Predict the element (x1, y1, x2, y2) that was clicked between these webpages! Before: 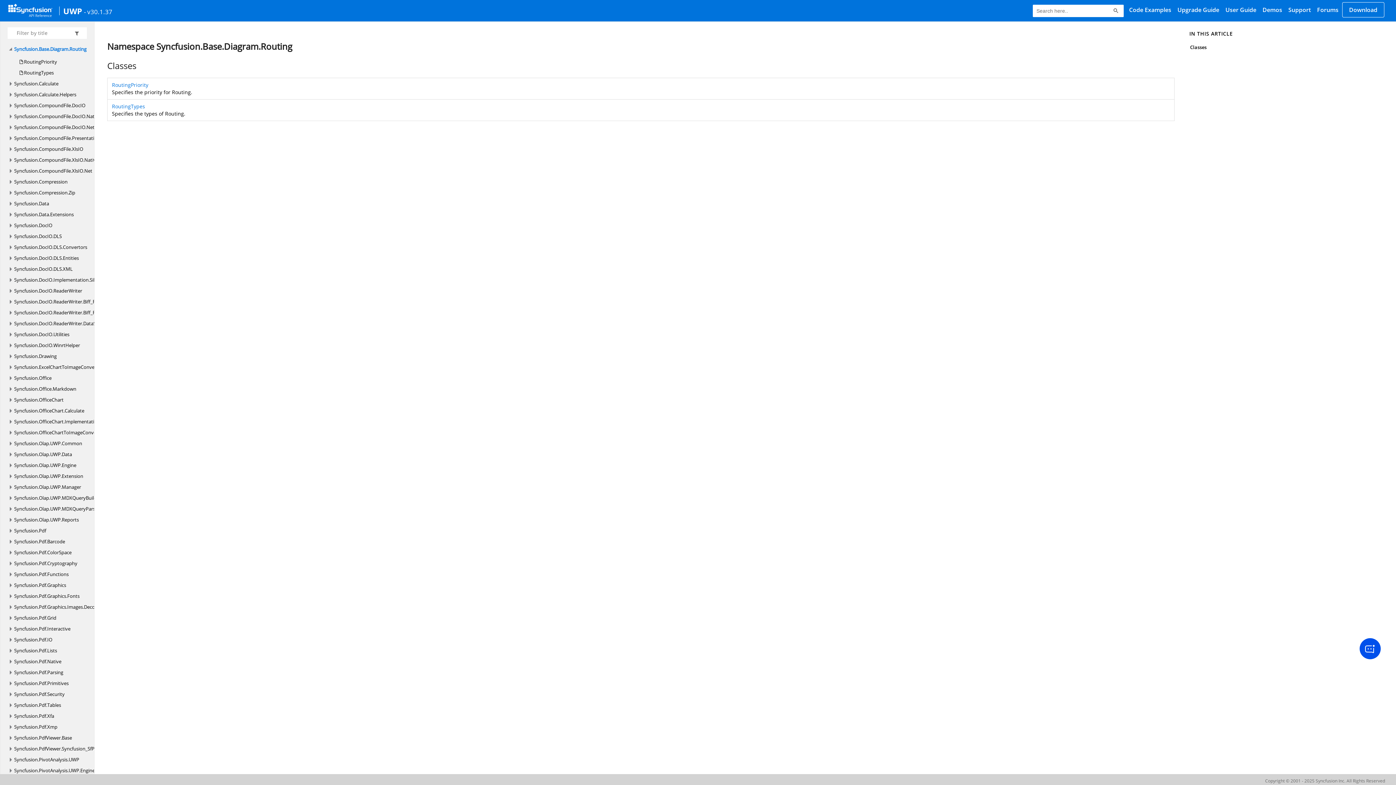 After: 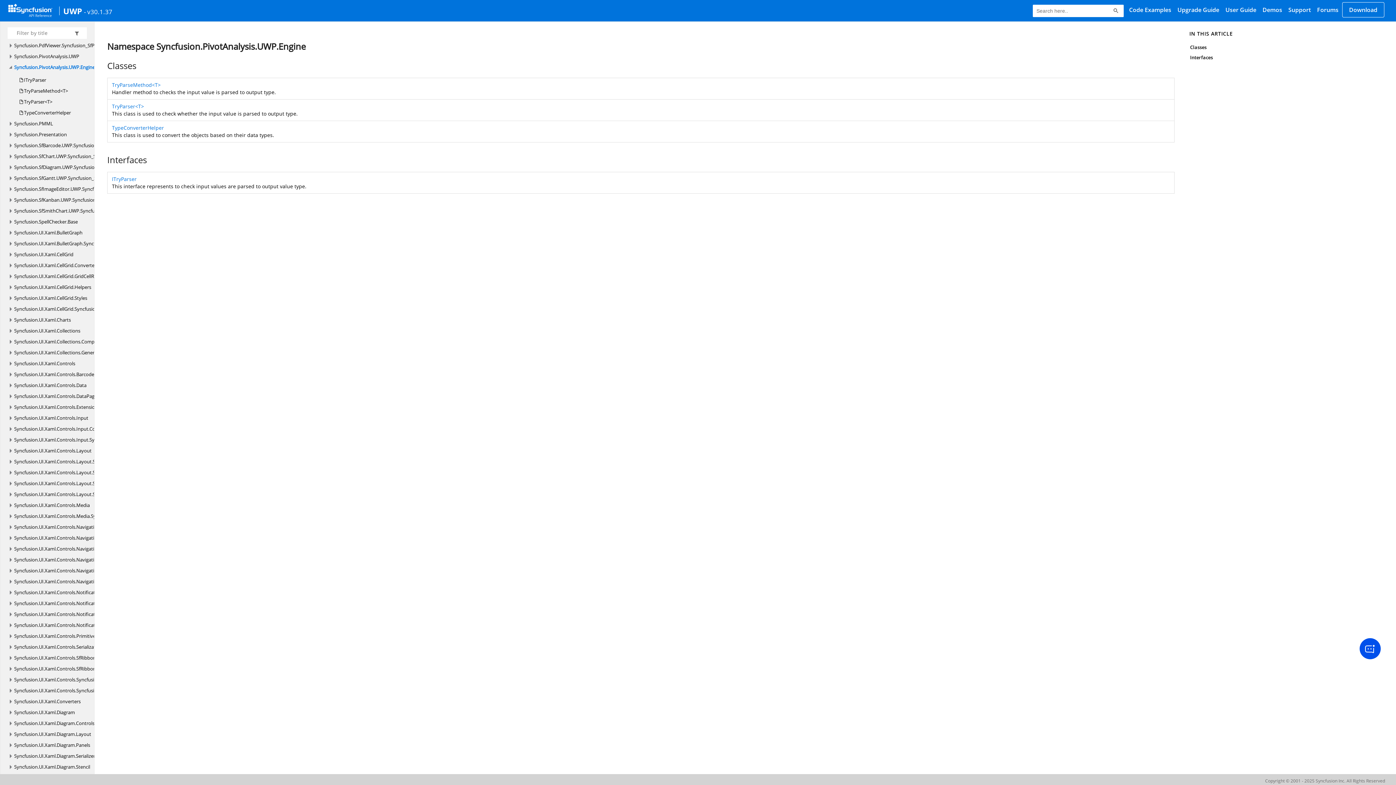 Action: bbox: (14, 765, 94, 776) label: Syncfusion.PivotAnalysis.UWP.Engine